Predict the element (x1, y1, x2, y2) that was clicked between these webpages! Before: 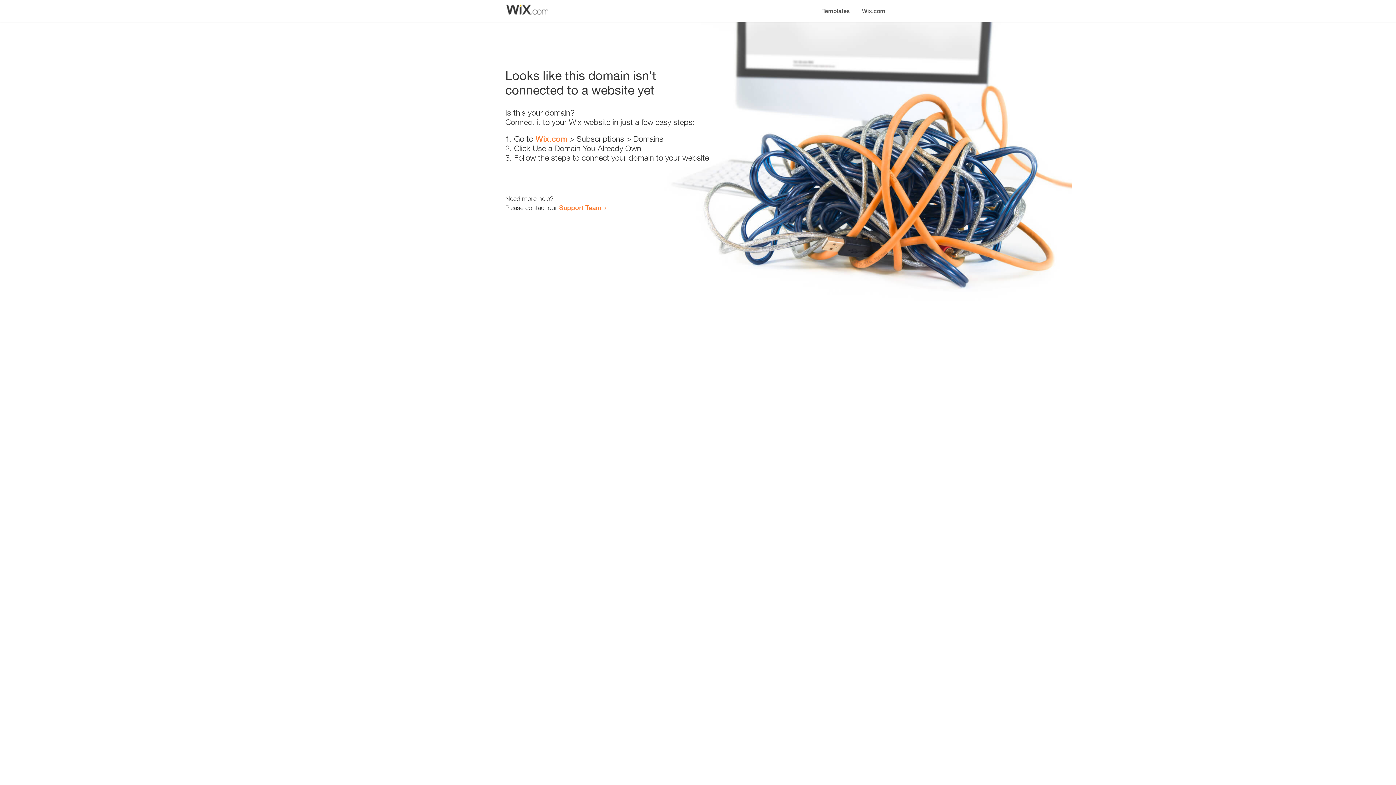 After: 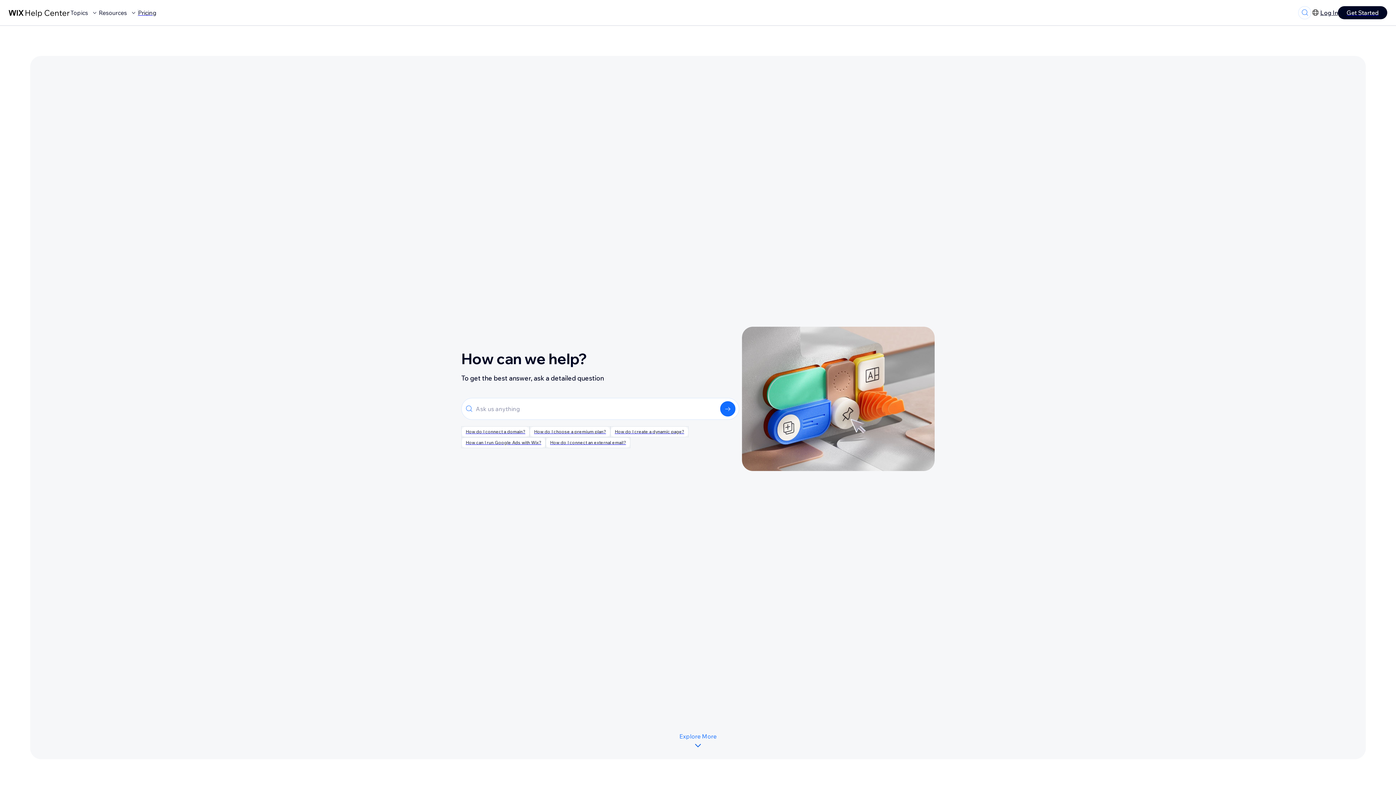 Action: label: Support Team bbox: (559, 203, 601, 211)